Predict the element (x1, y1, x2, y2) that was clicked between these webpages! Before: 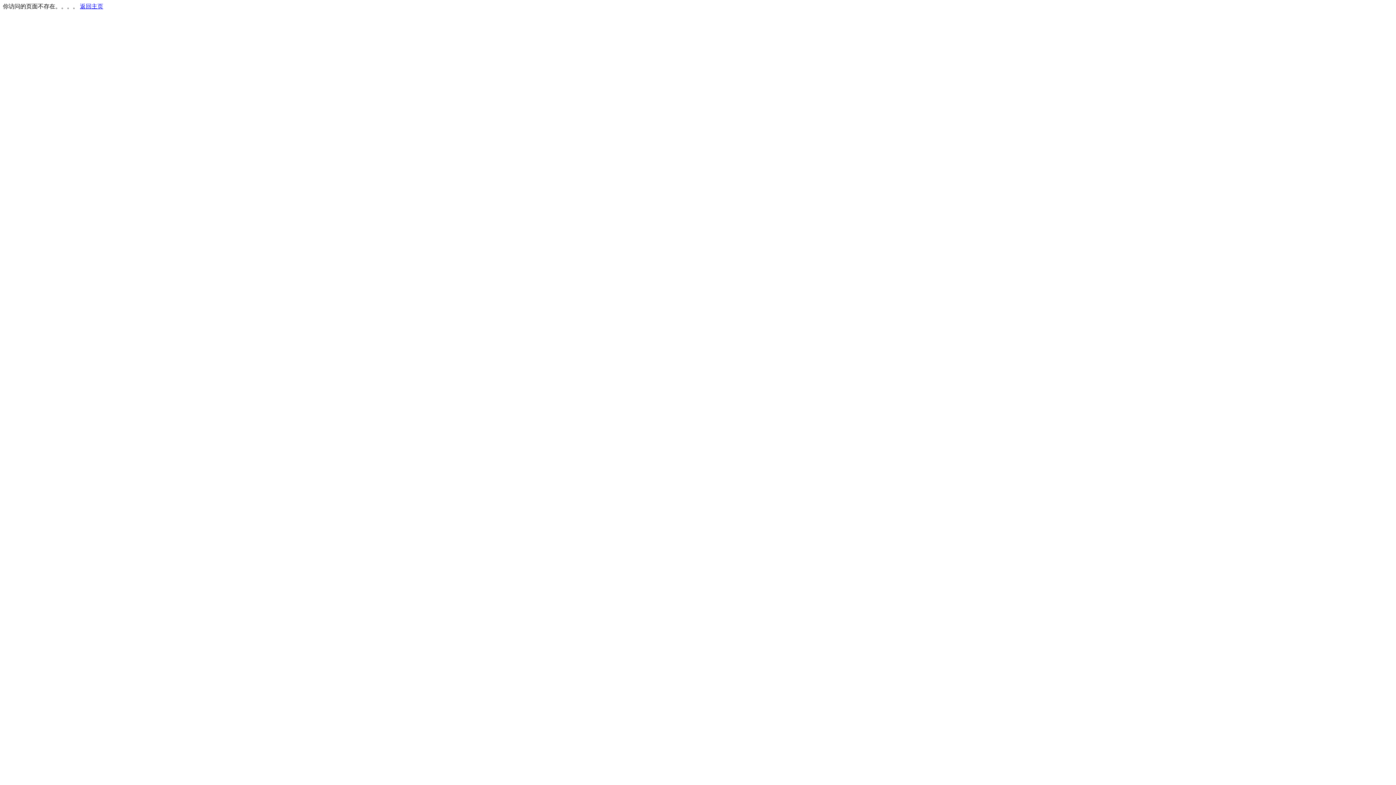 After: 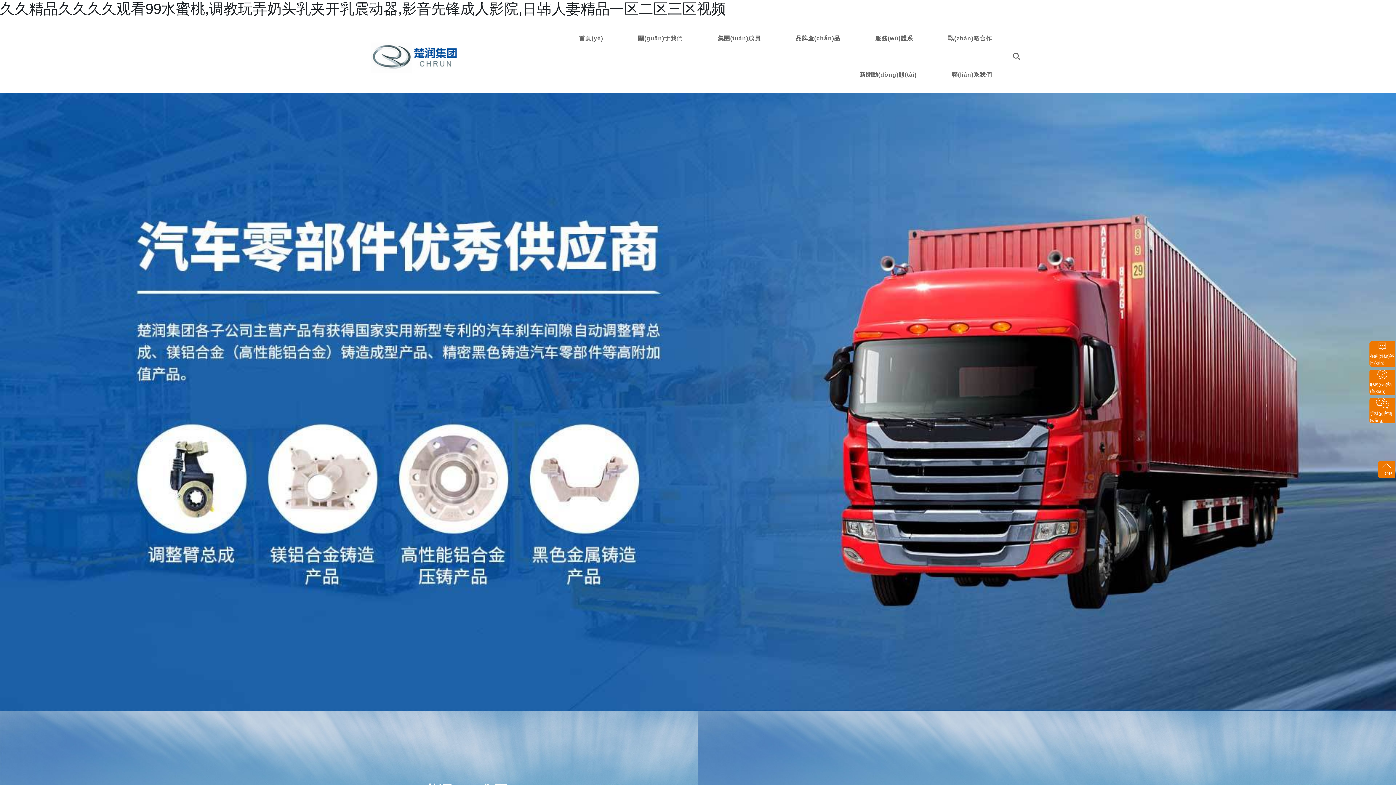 Action: bbox: (80, 3, 103, 9) label: 返回主页